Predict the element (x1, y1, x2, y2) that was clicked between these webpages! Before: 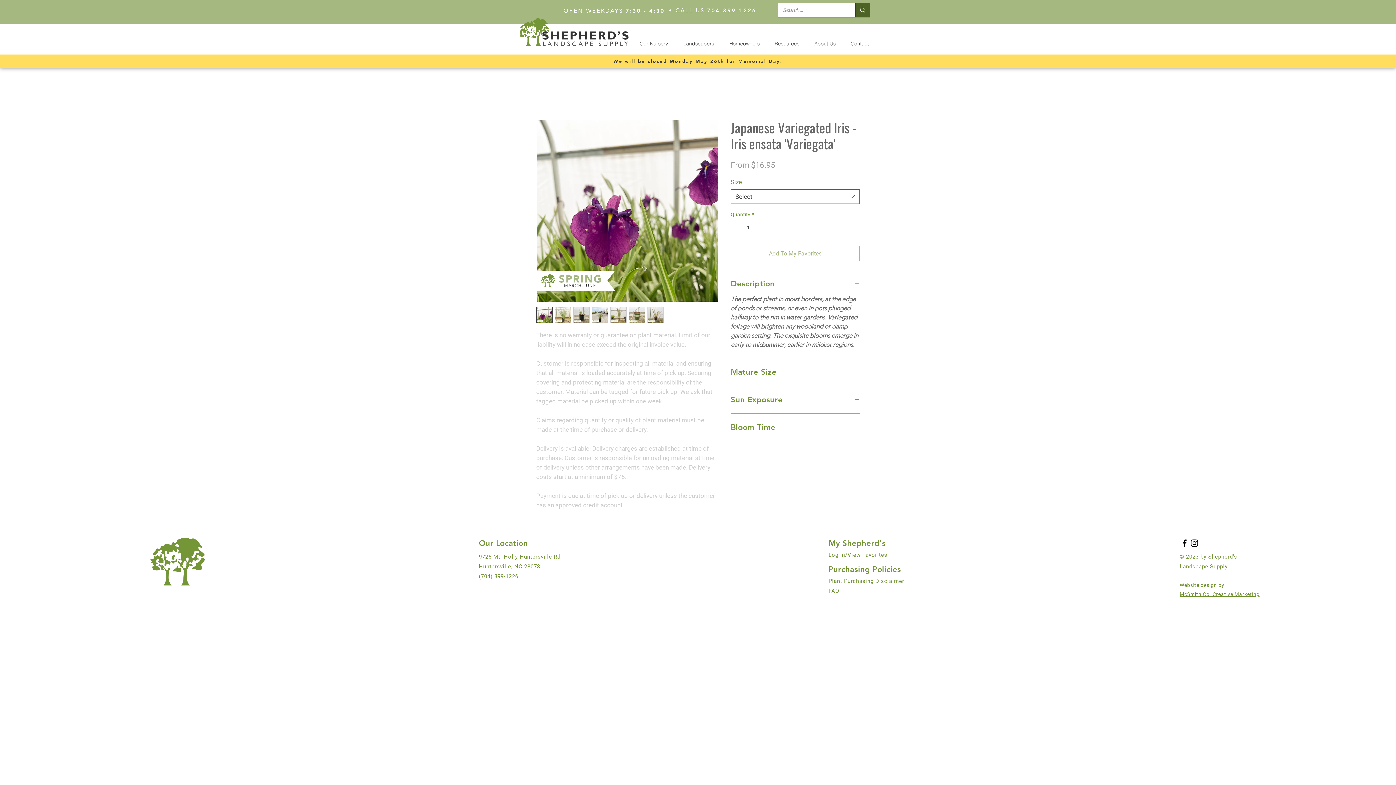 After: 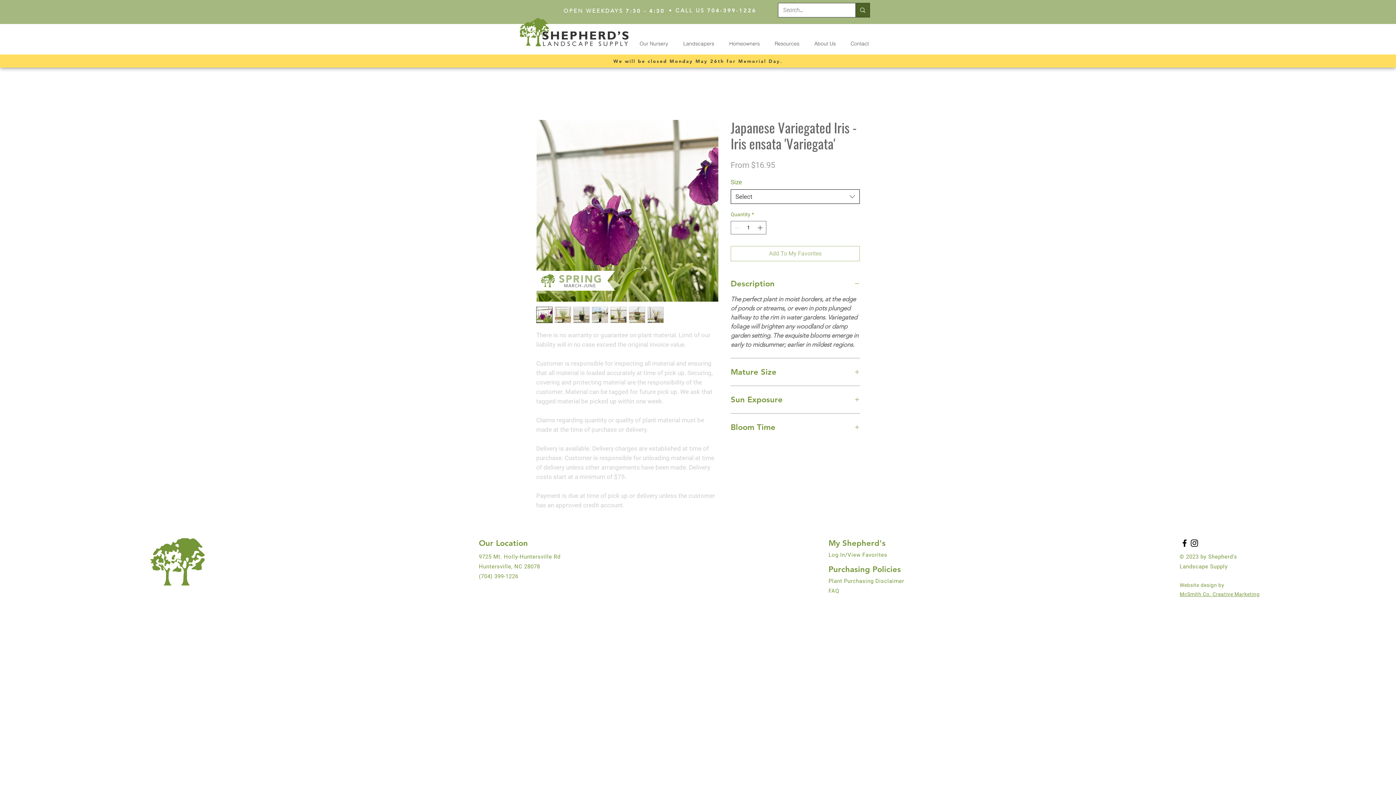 Action: label: Select bbox: (730, 189, 860, 204)